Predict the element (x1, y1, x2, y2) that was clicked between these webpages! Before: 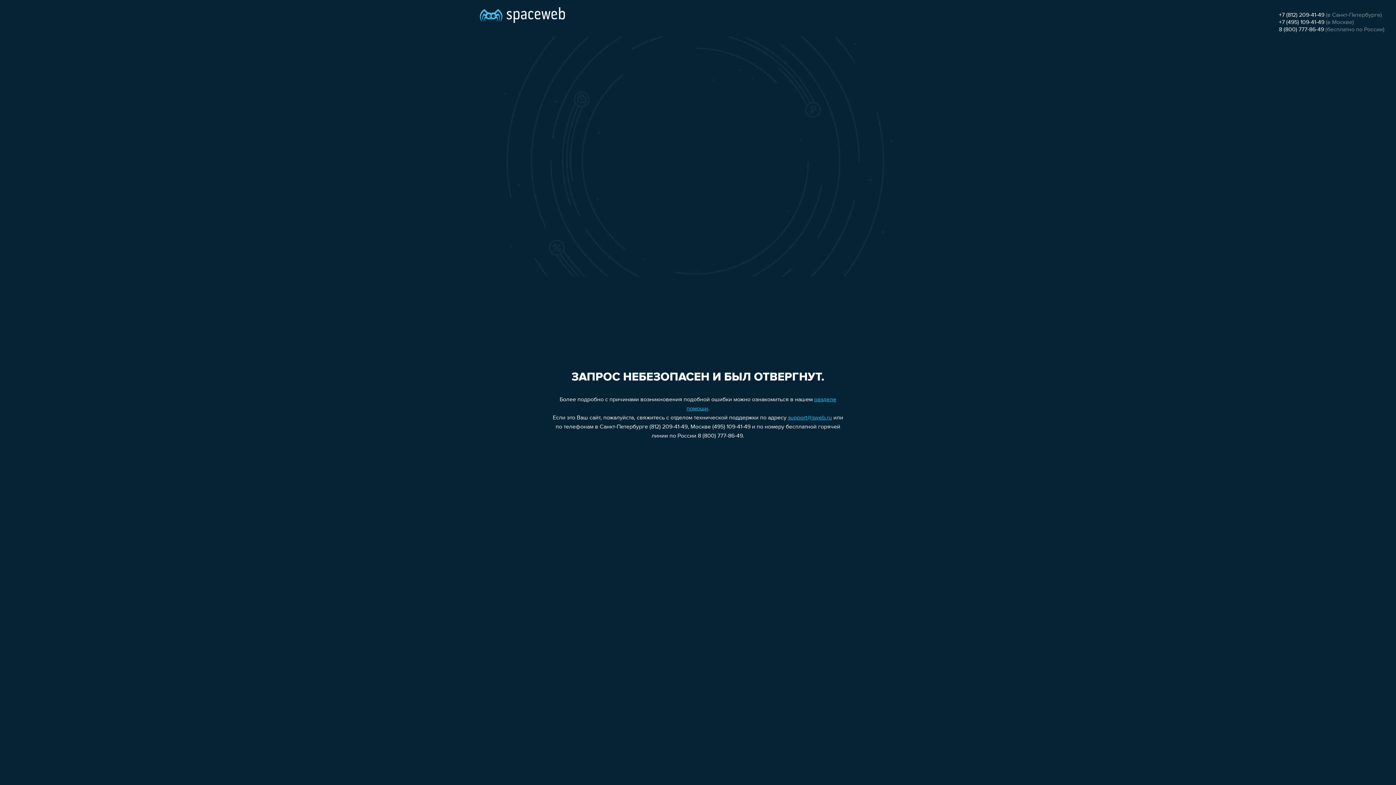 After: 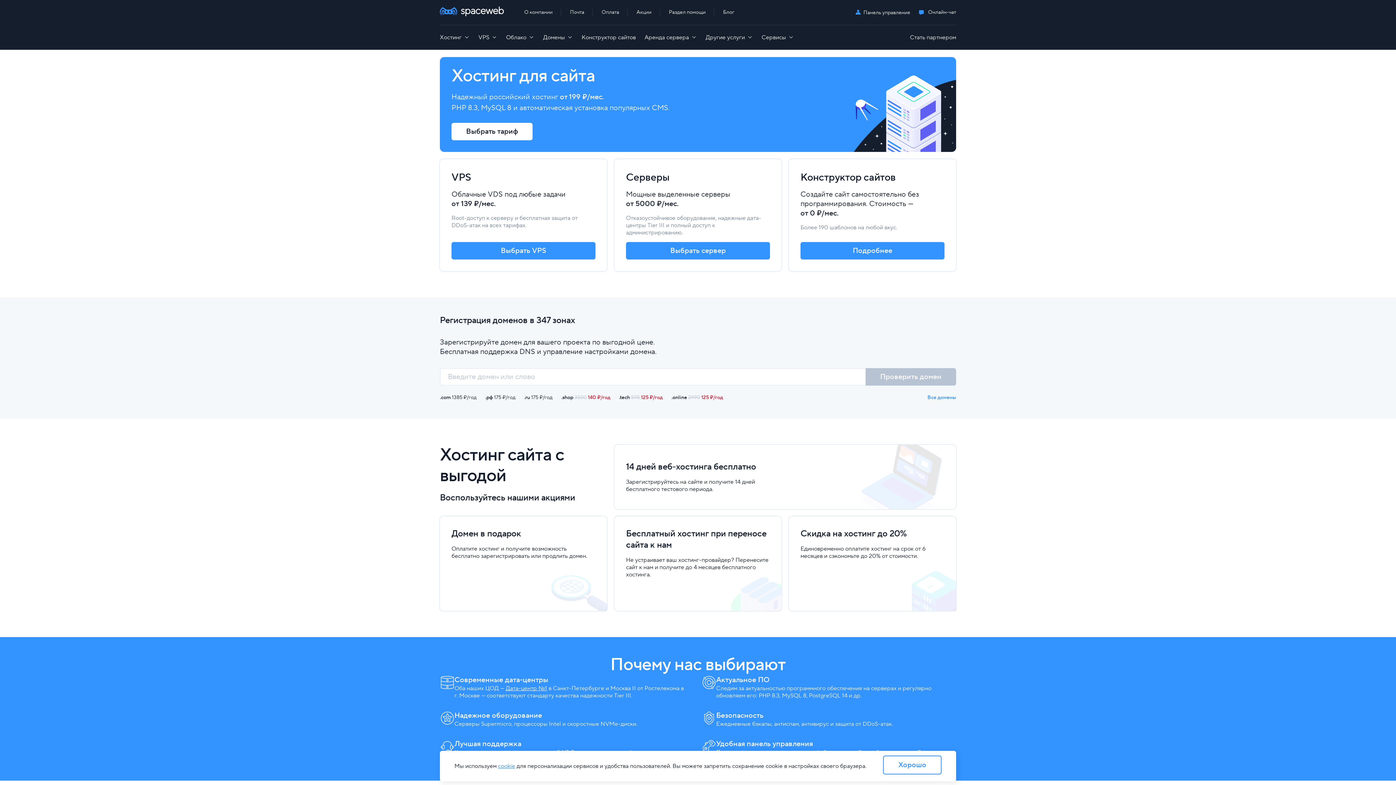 Action: bbox: (480, 0, 565, 25)